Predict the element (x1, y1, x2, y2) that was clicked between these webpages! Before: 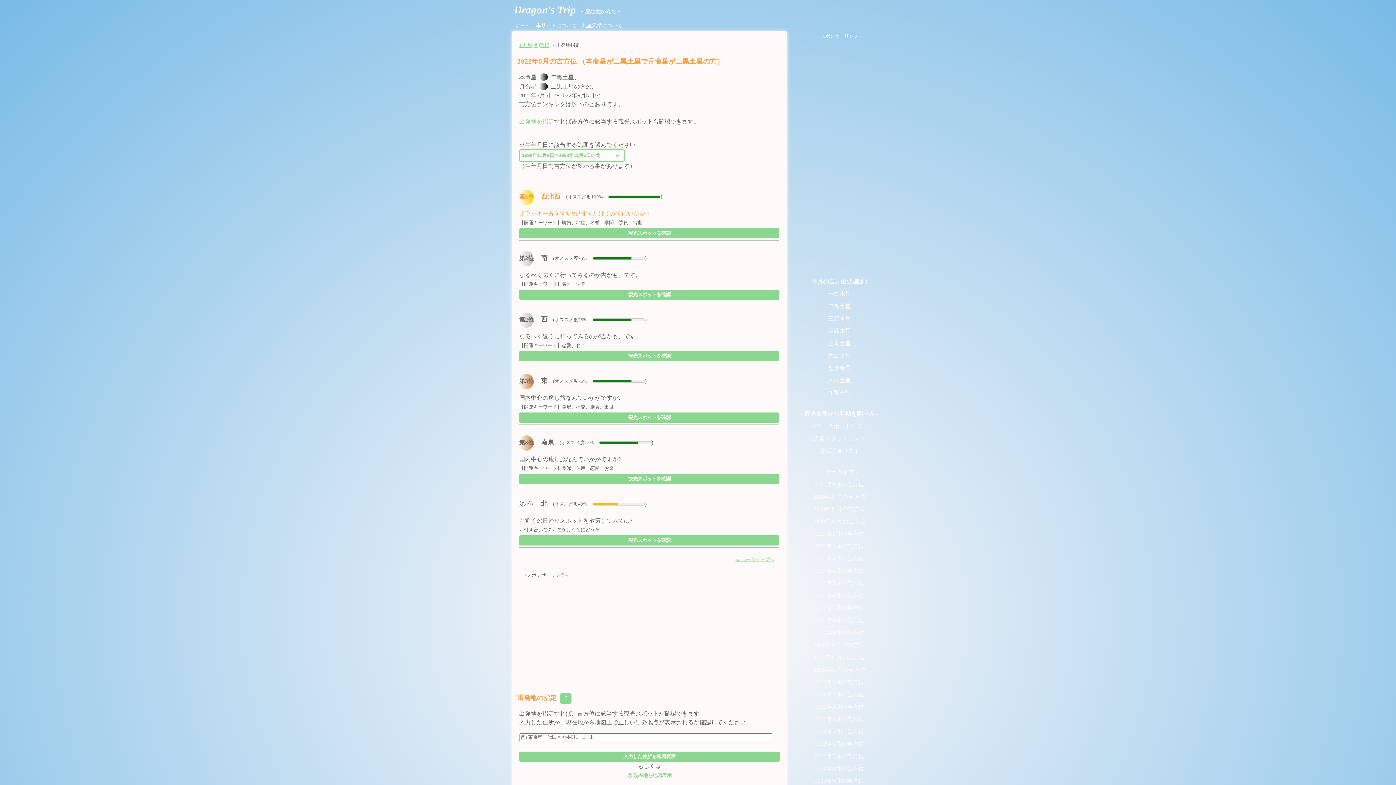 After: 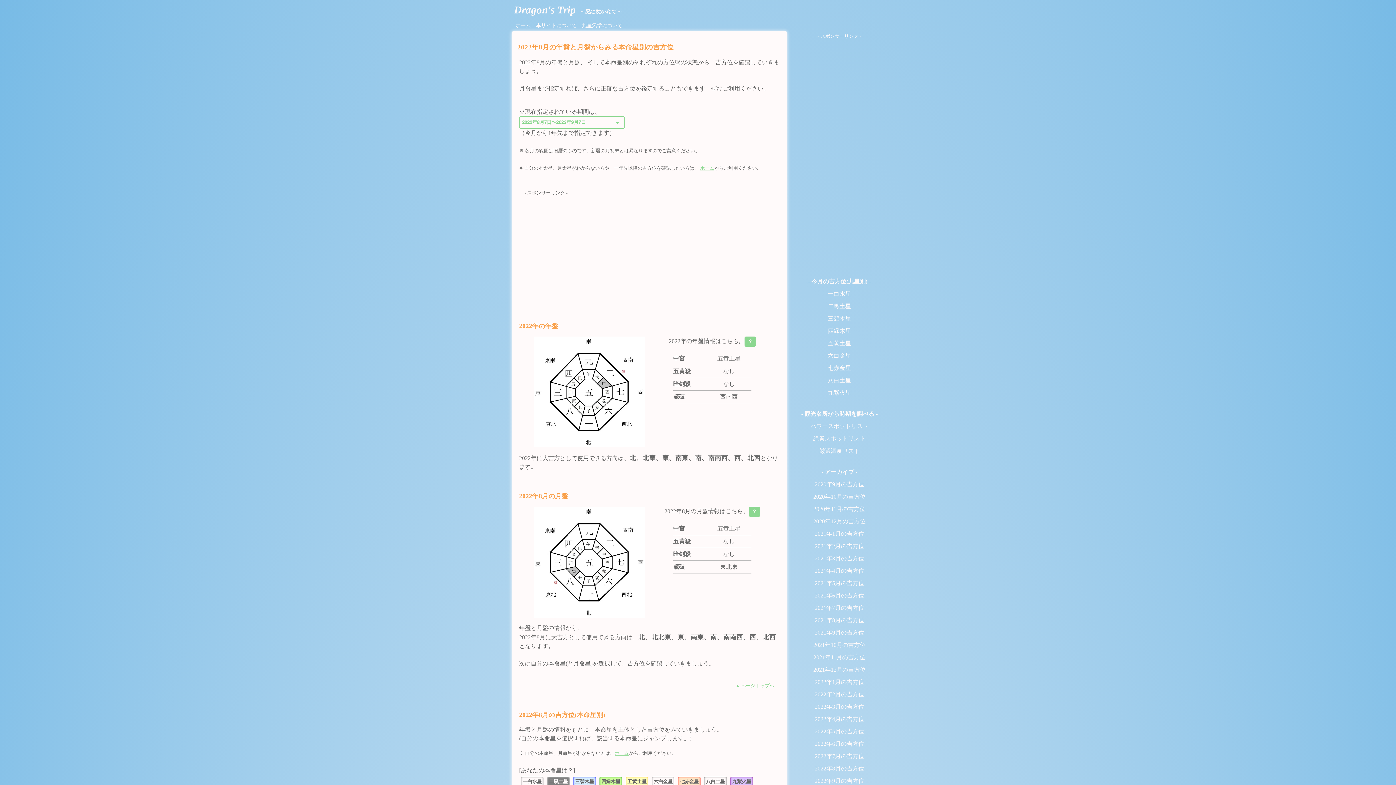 Action: bbox: (814, 765, 864, 772) label: 2022年8月の吉方位